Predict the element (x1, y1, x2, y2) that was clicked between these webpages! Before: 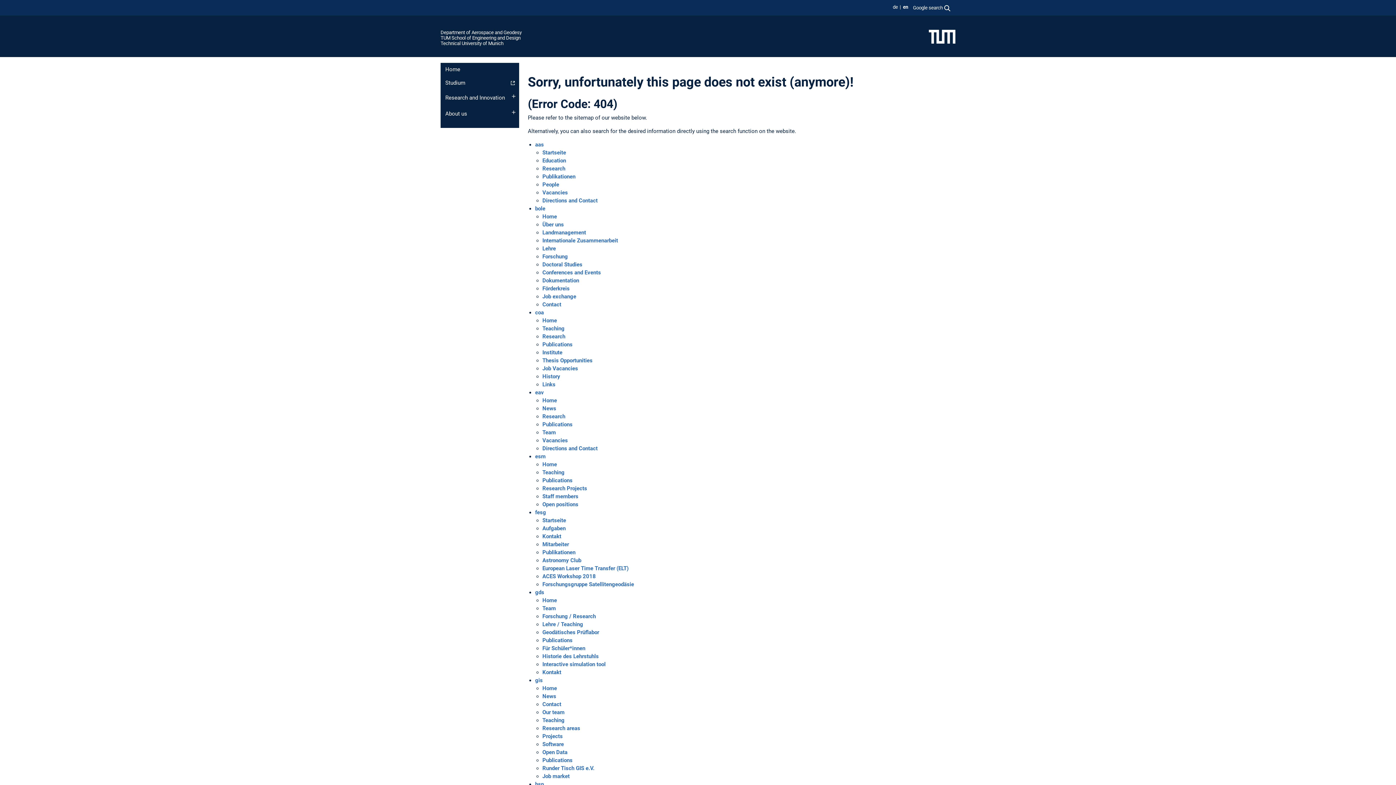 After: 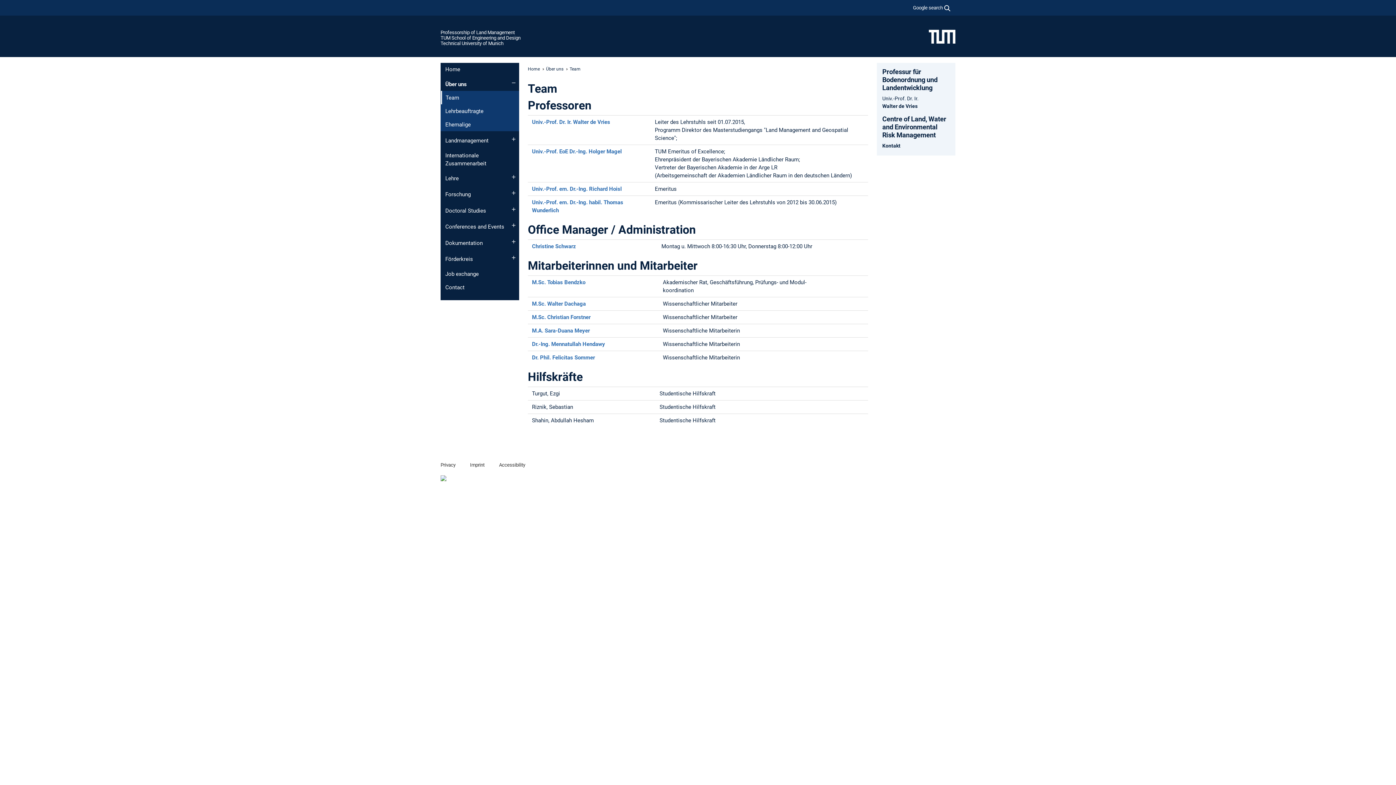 Action: bbox: (542, 221, 564, 227) label: Über uns